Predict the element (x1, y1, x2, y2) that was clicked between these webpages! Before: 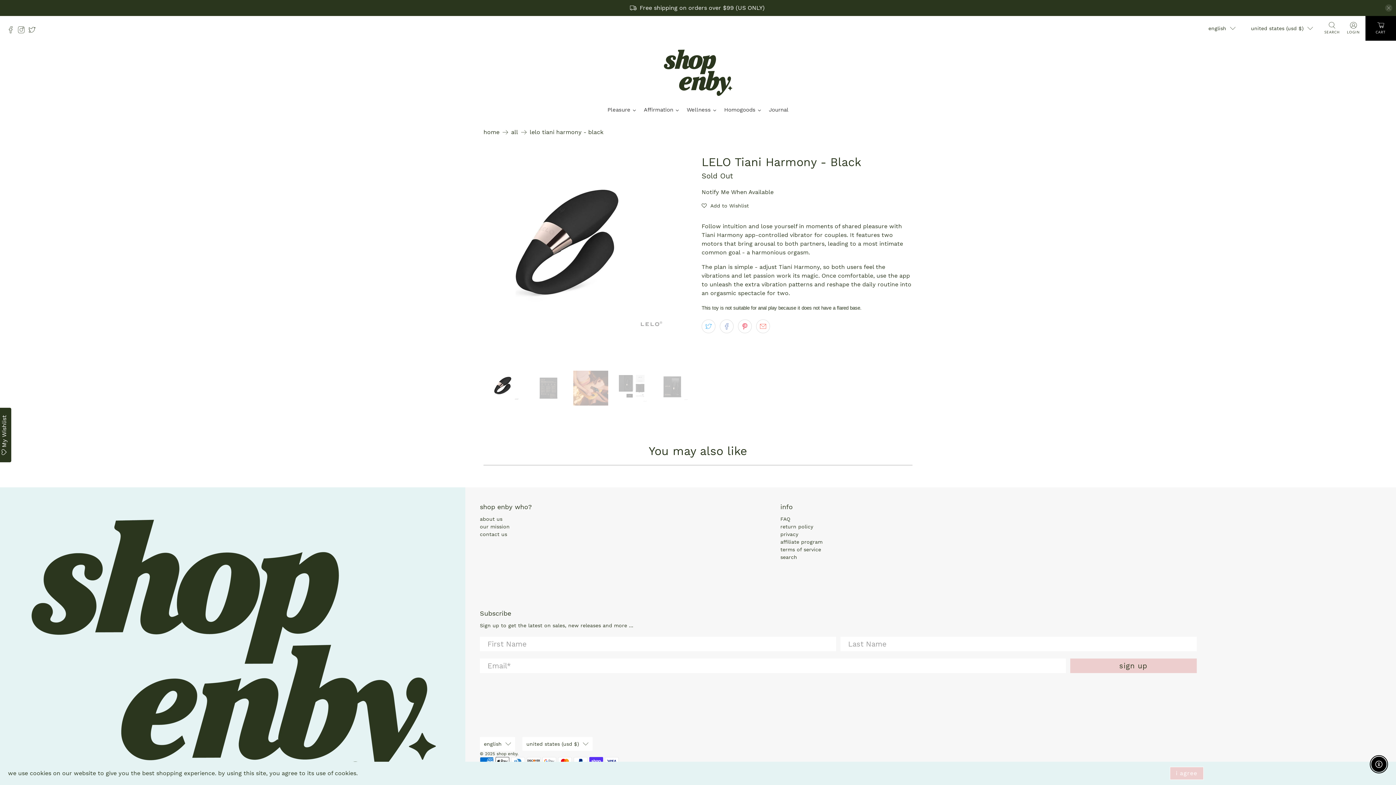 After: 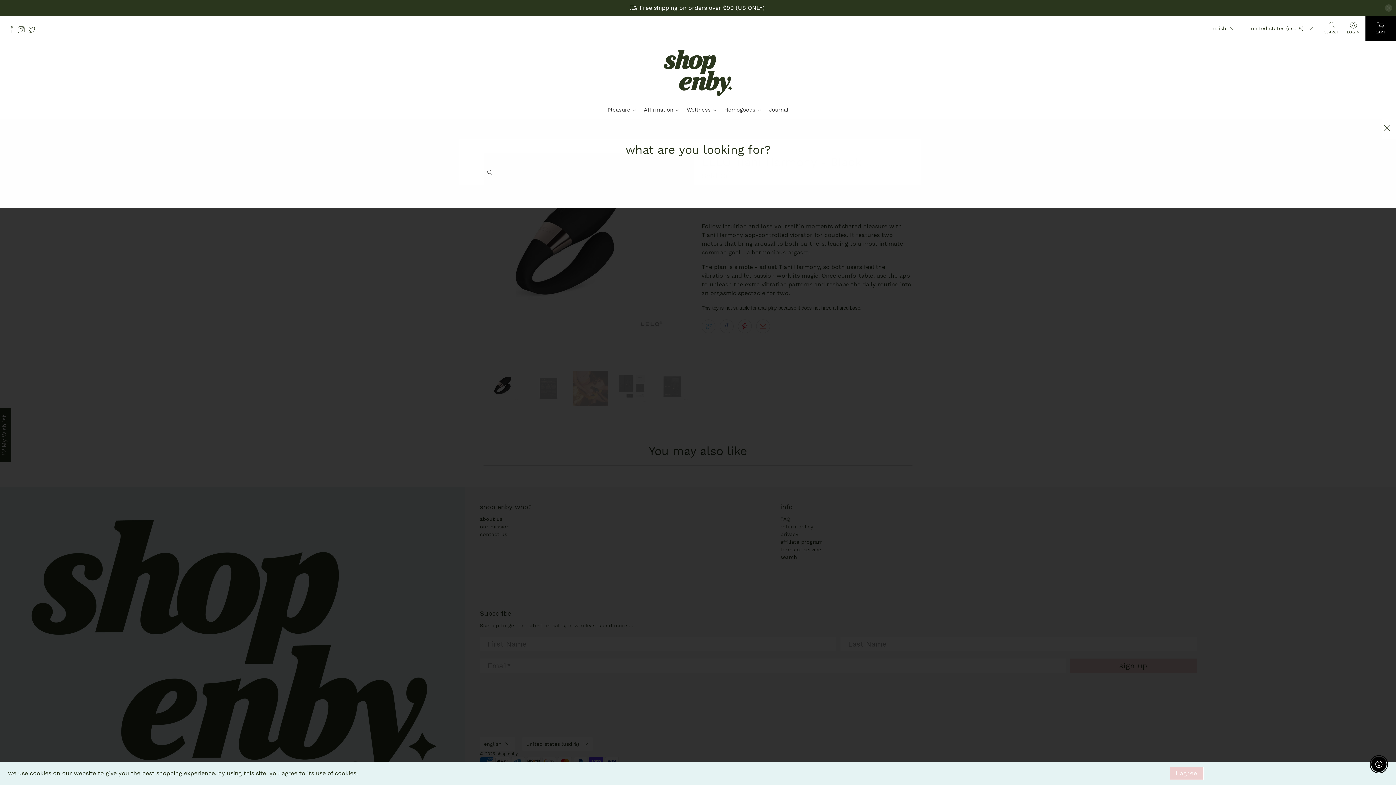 Action: label: SEARCH bbox: (1321, 16, 1343, 40)